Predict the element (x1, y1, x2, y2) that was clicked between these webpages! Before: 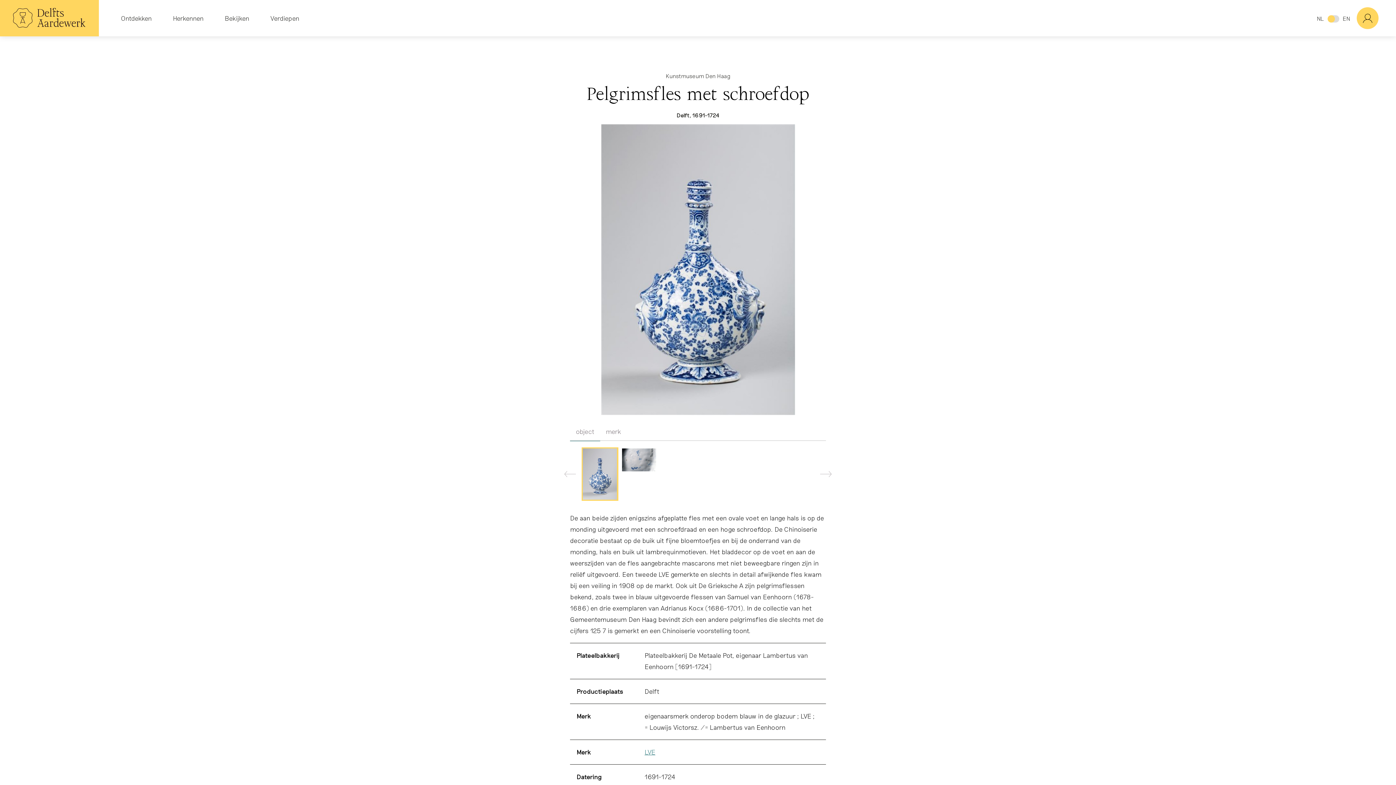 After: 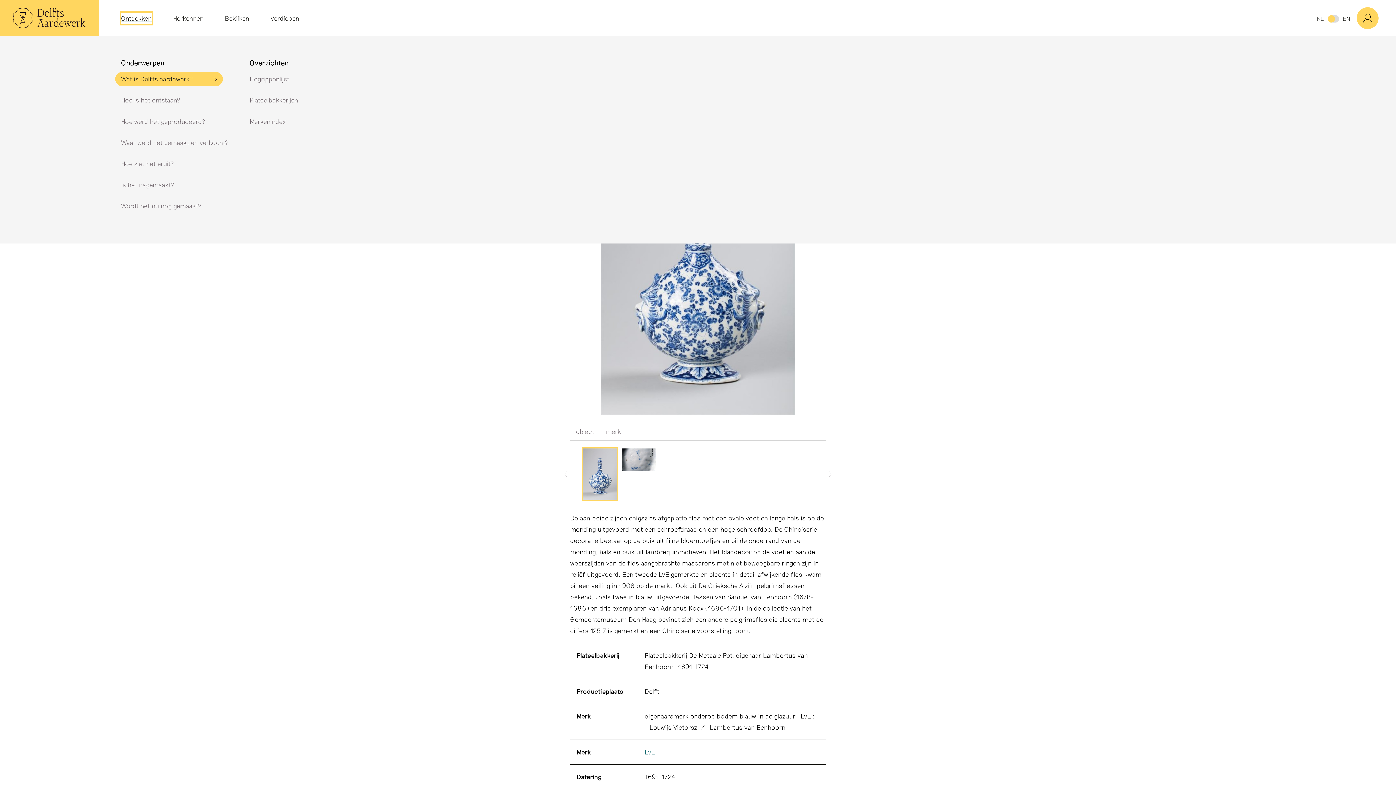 Action: label: Ontdekken bbox: (121, 12, 151, 23)